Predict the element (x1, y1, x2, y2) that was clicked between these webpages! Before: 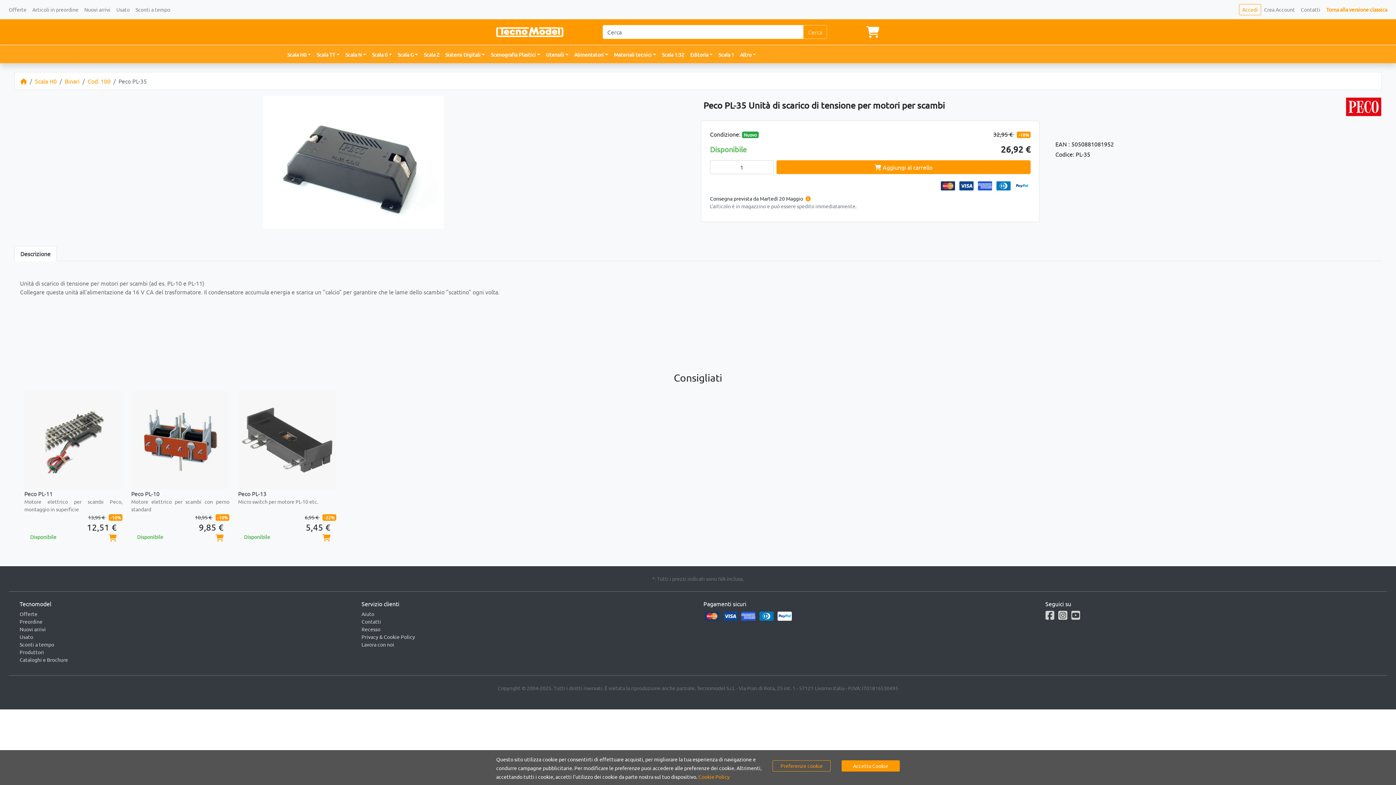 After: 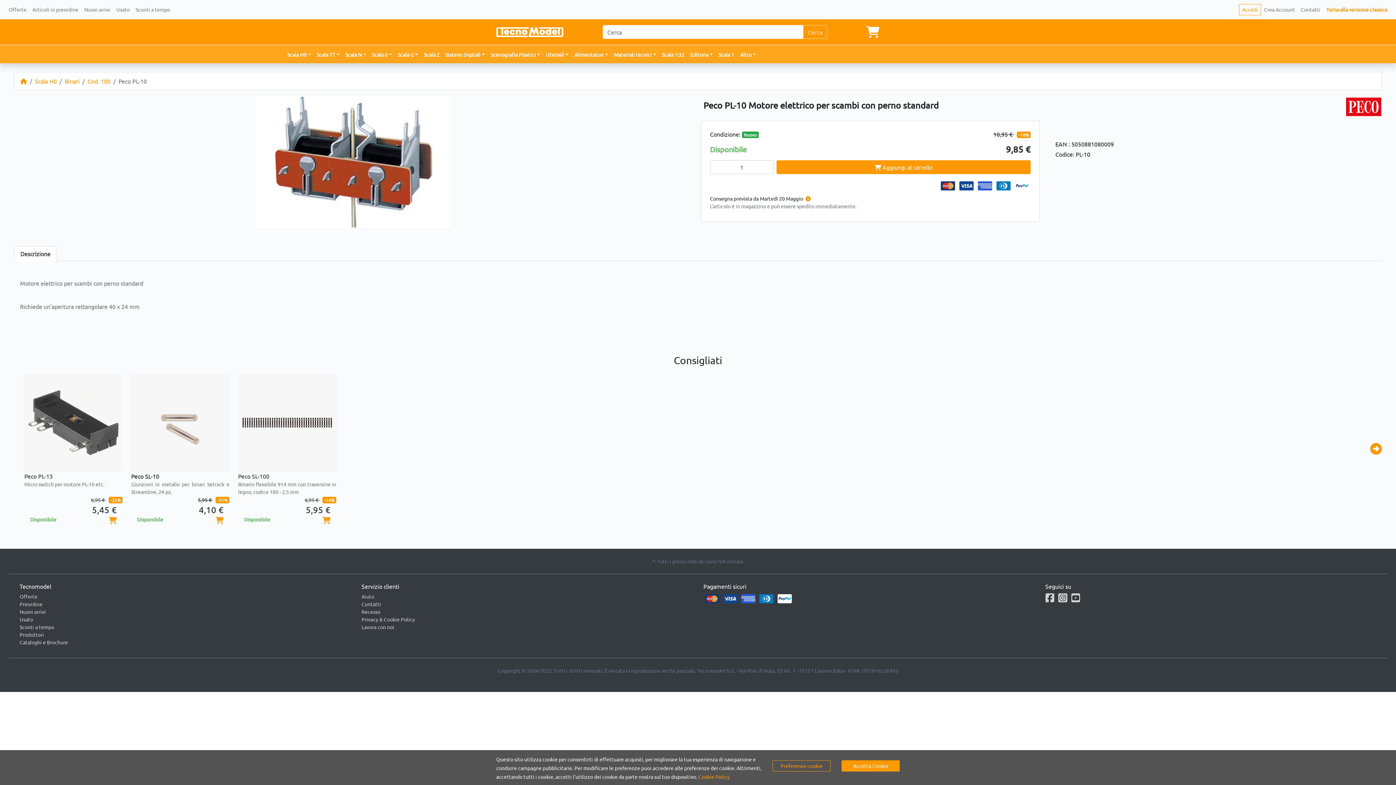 Action: label: Peco PL-10
Motore elettrico per scambi con perno standard
10,95 € -10% bbox: (131, 391, 229, 522)